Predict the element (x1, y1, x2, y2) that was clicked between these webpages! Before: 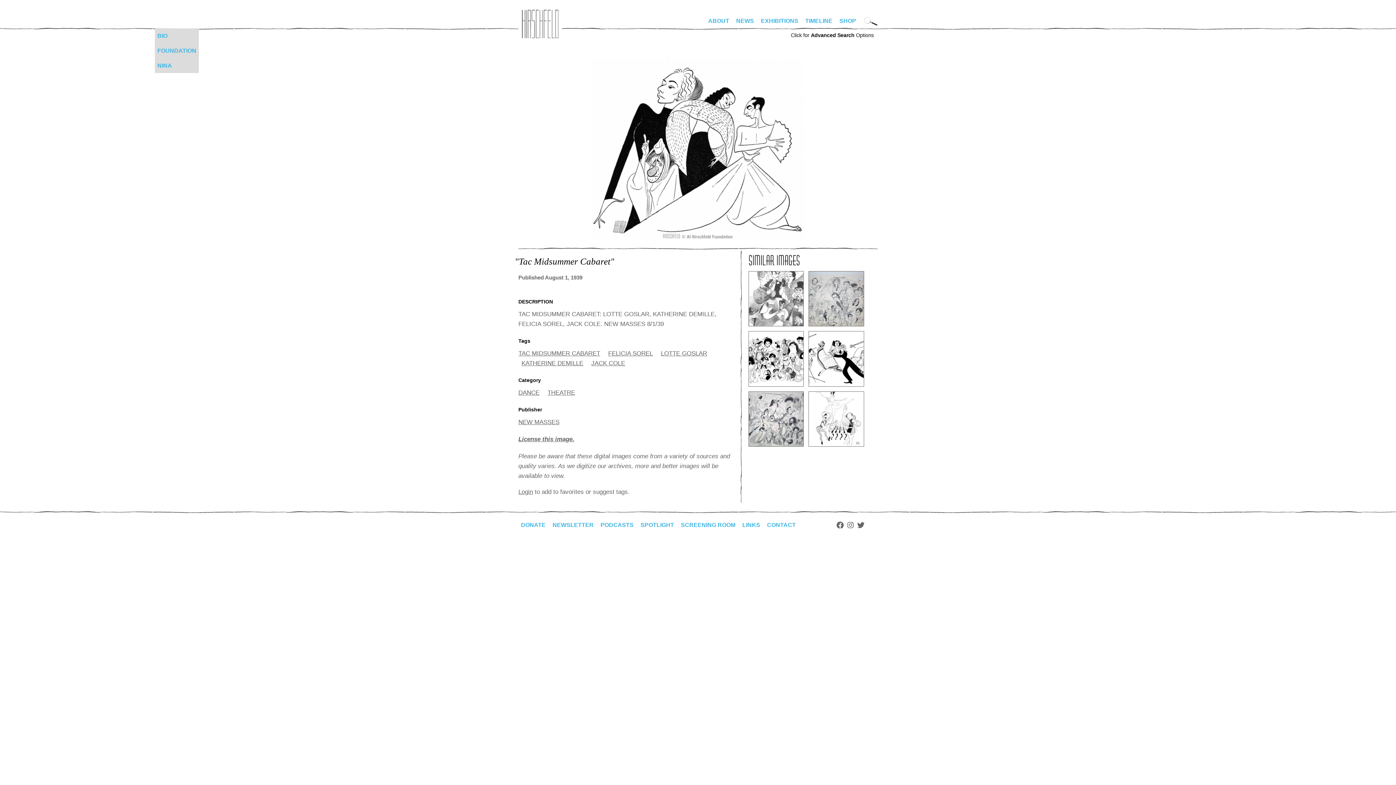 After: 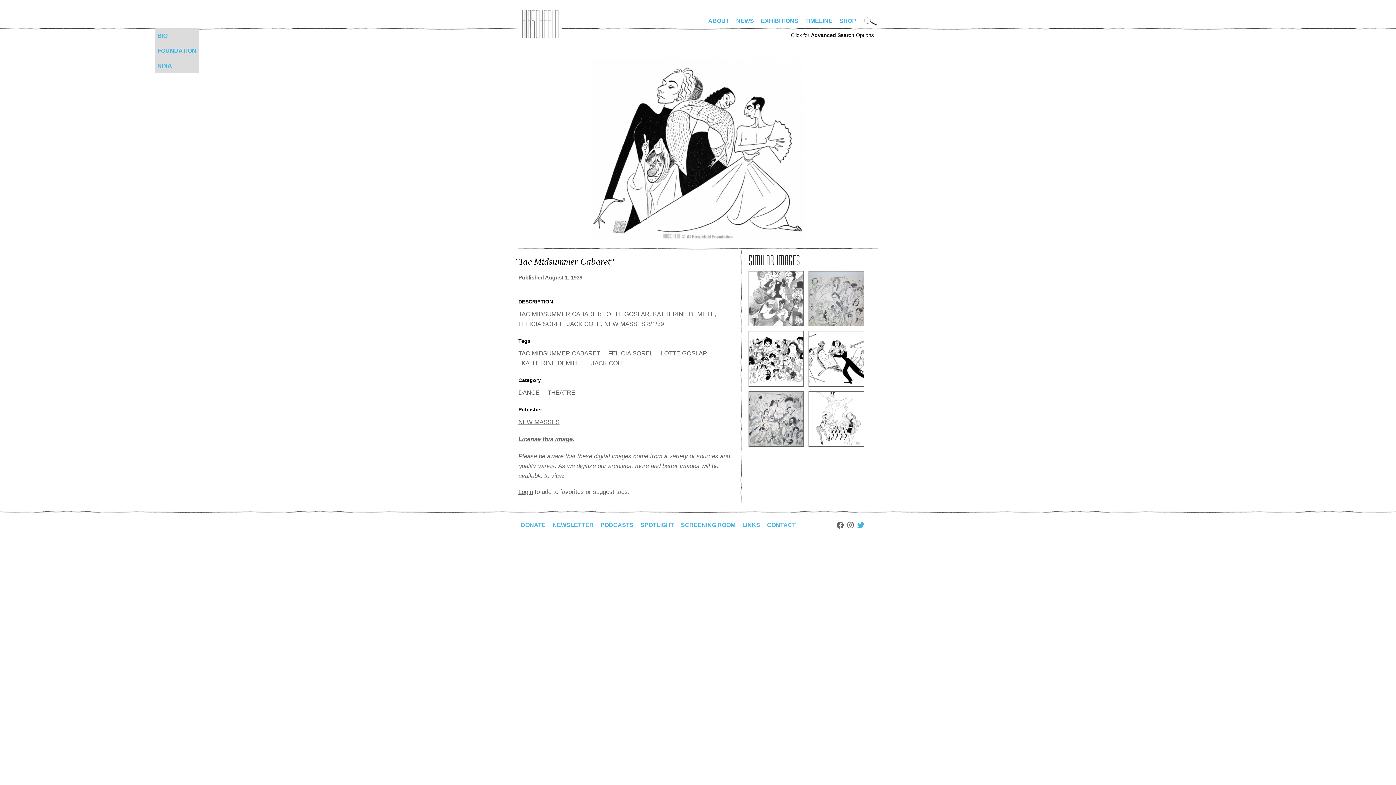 Action: label: Twitter bbox: (857, 521, 864, 529)